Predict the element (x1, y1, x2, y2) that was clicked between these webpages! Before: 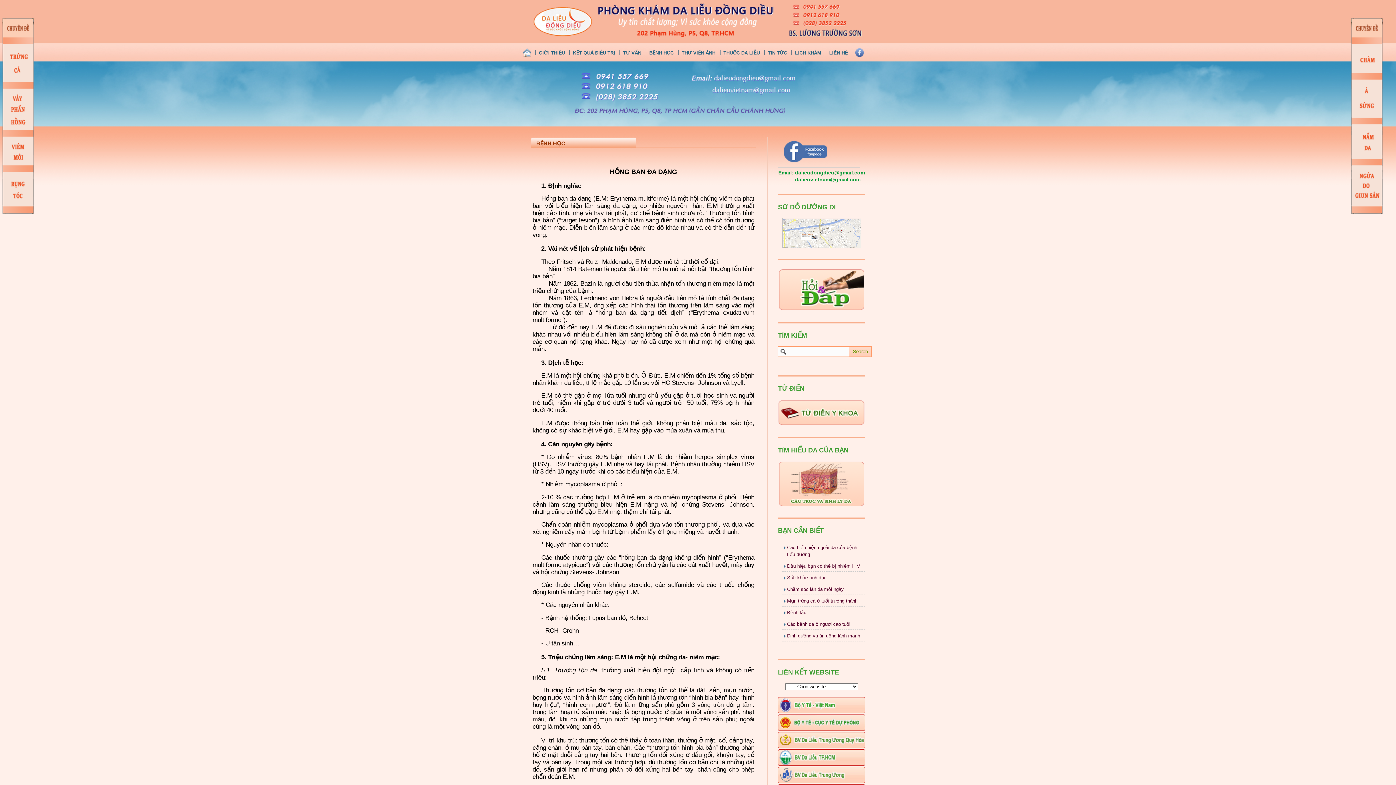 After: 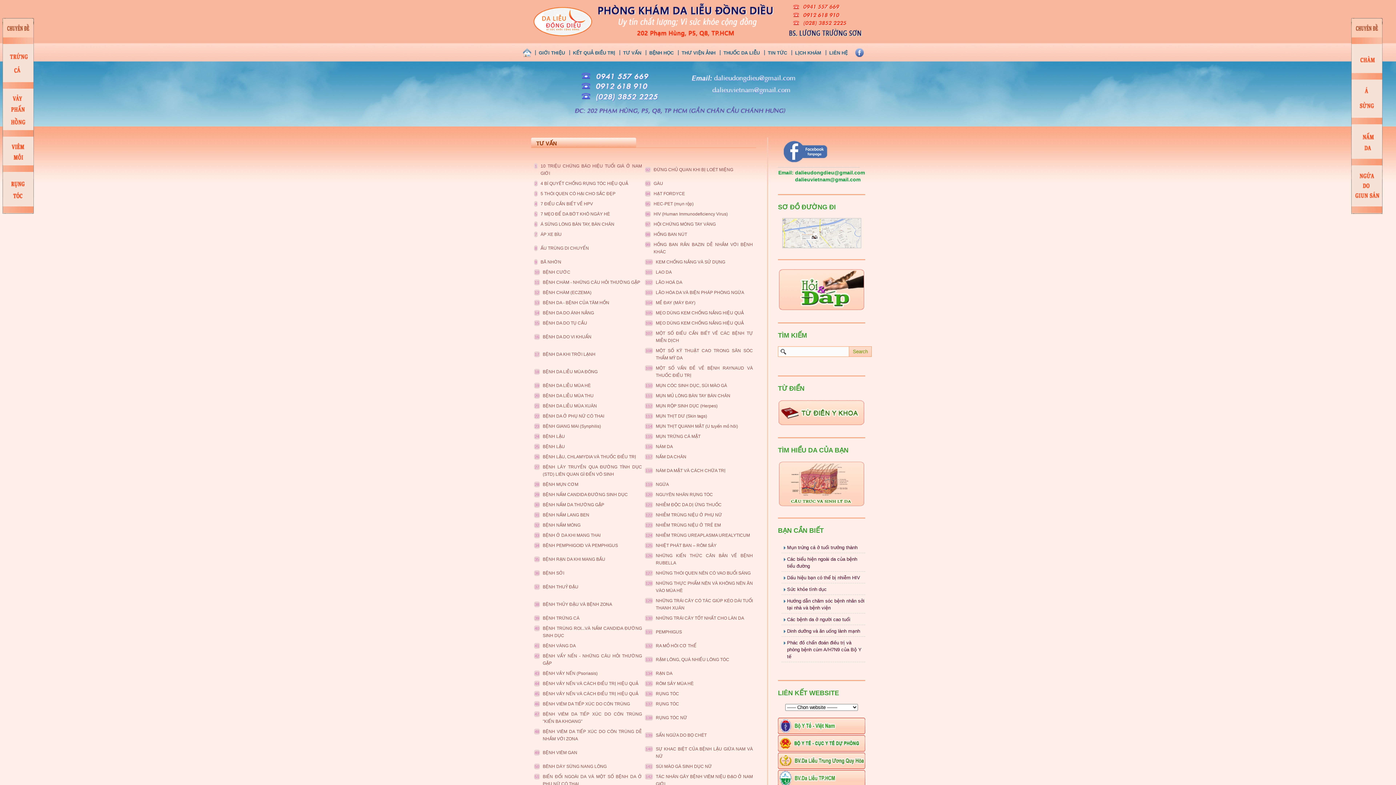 Action: label: TƯ VẤN bbox: (619, 46, 645, 58)